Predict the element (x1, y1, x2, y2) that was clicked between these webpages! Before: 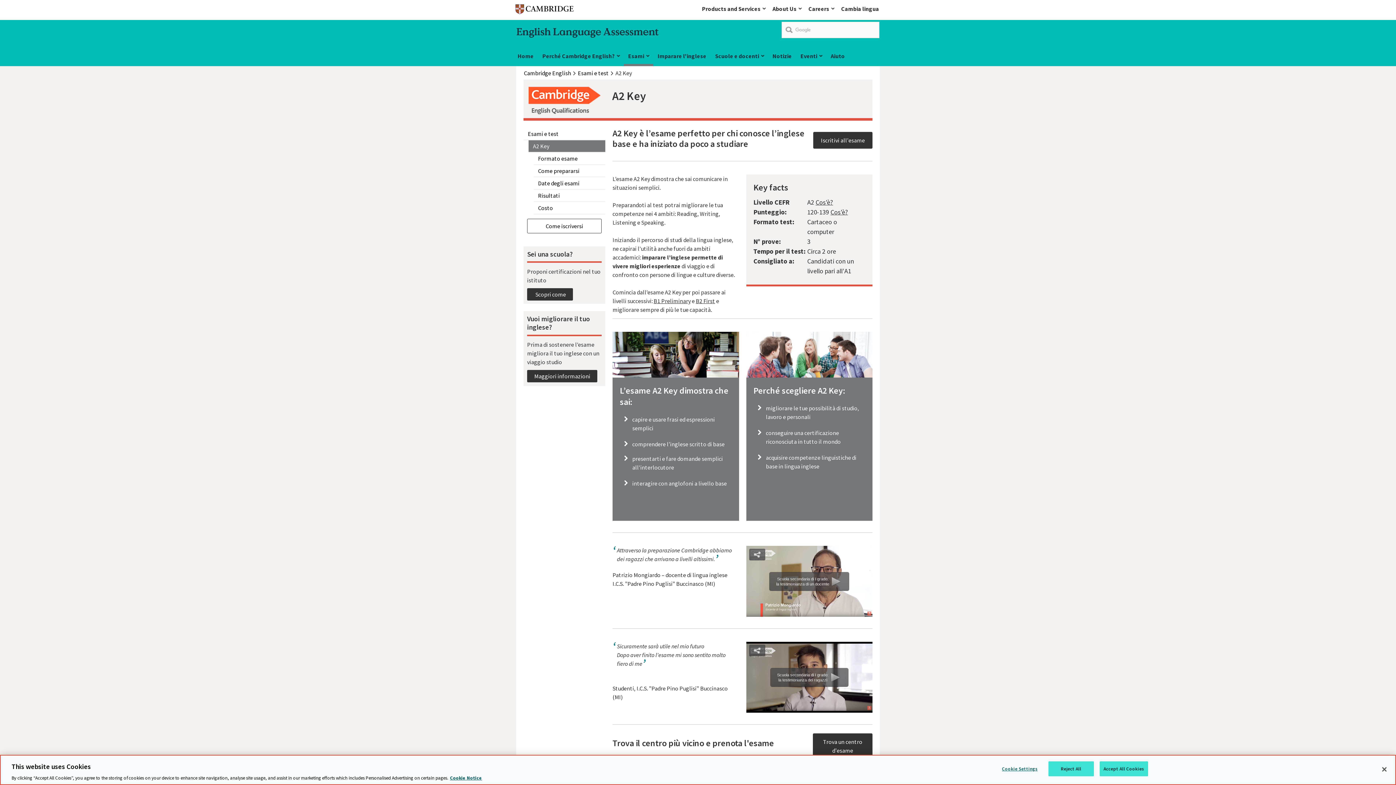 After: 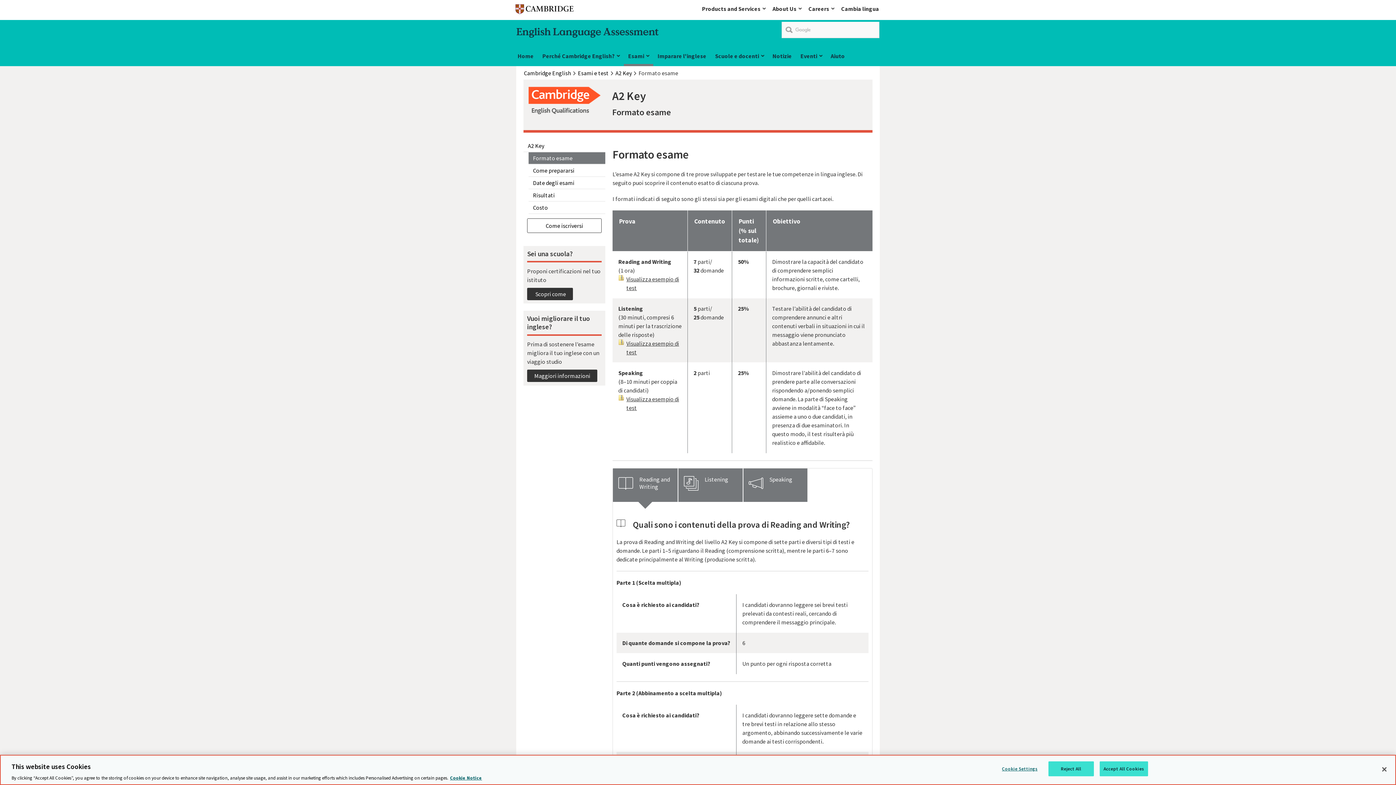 Action: bbox: (533, 152, 605, 165) label: Formato esame